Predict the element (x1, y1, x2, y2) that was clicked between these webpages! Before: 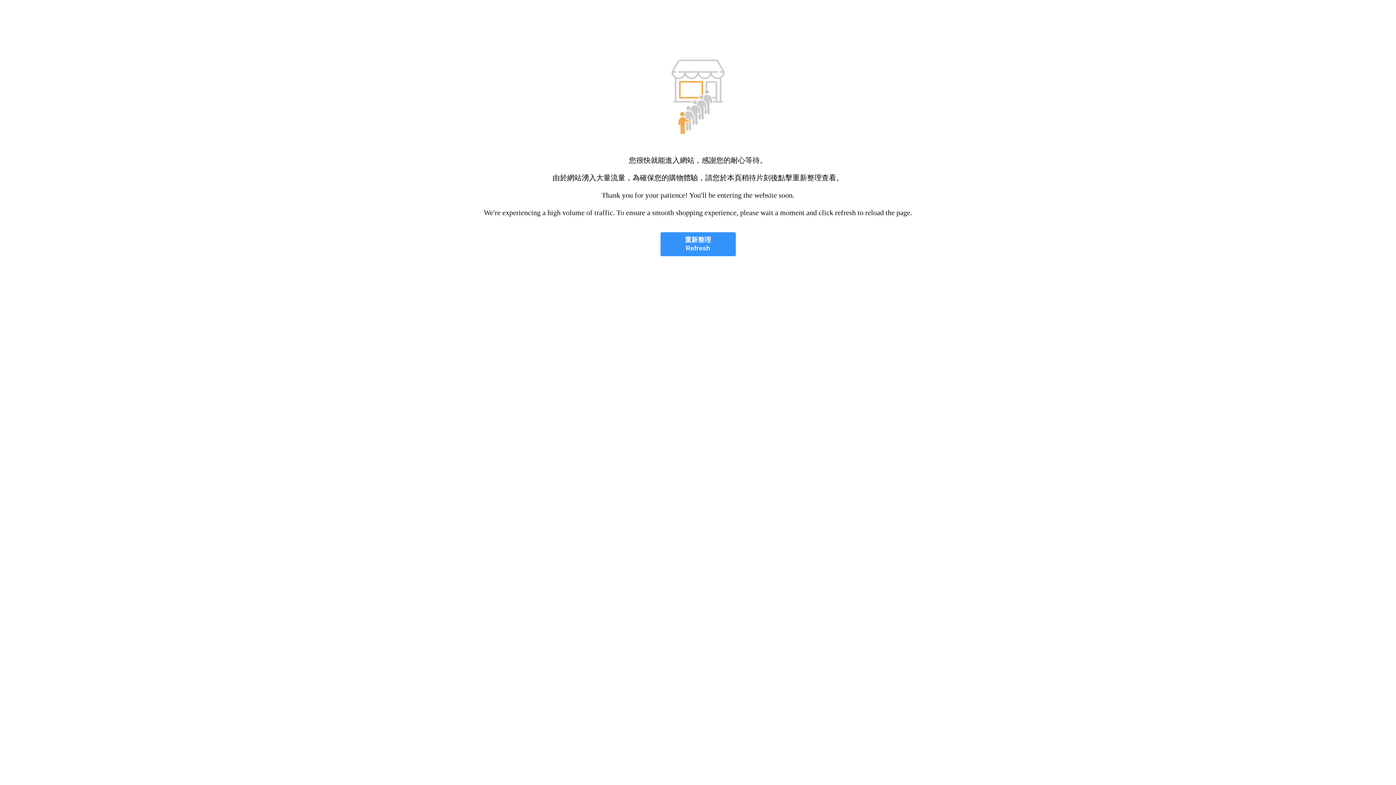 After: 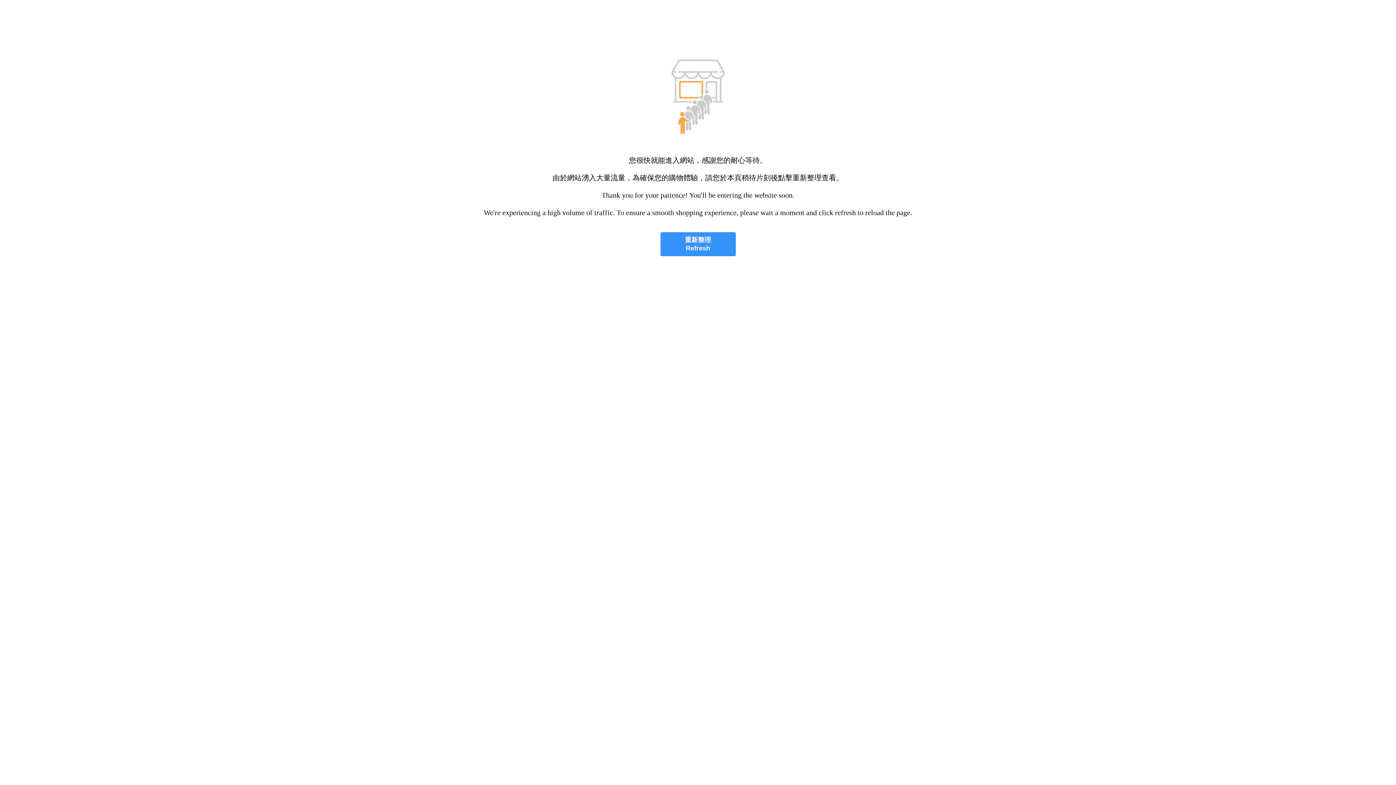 Action: bbox: (660, 232, 735, 256) label: 重新整理
Refresh